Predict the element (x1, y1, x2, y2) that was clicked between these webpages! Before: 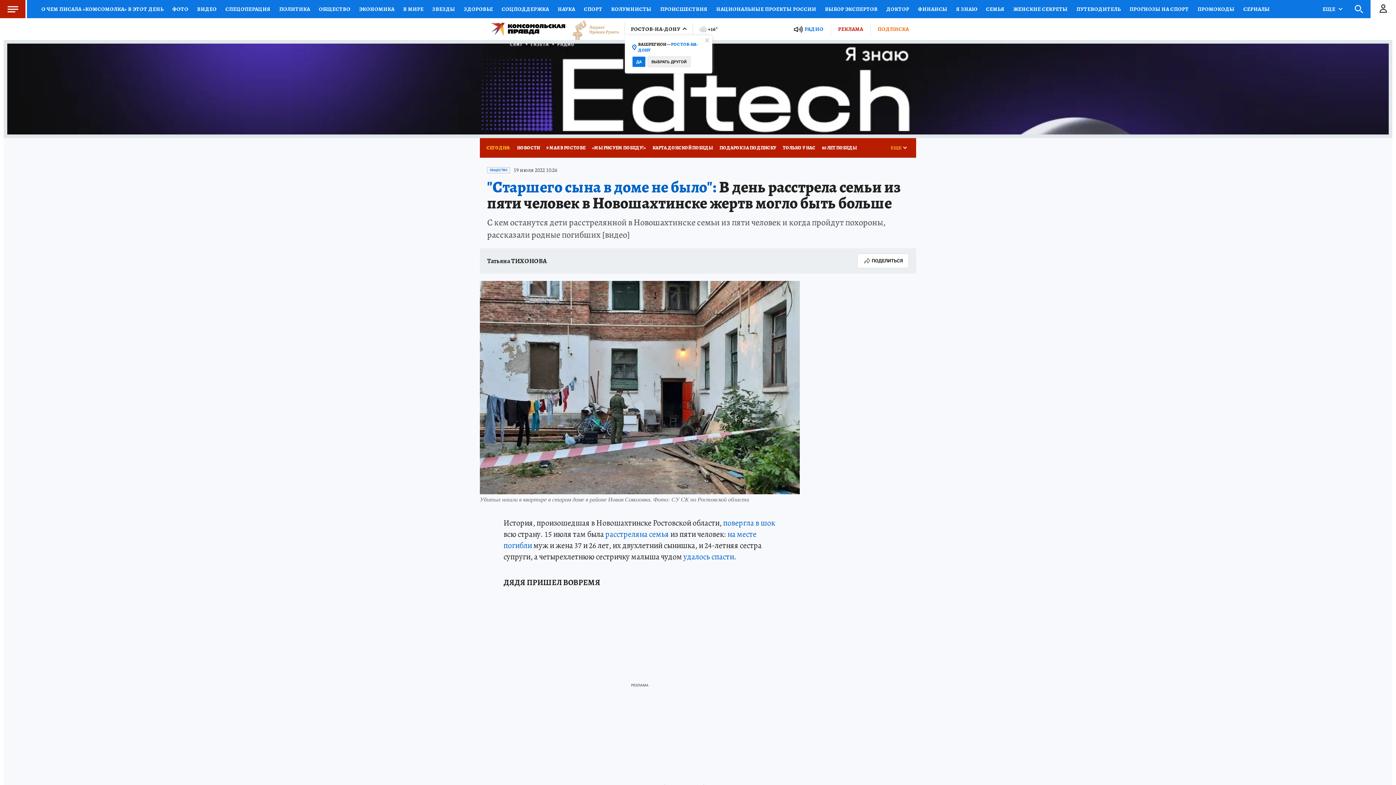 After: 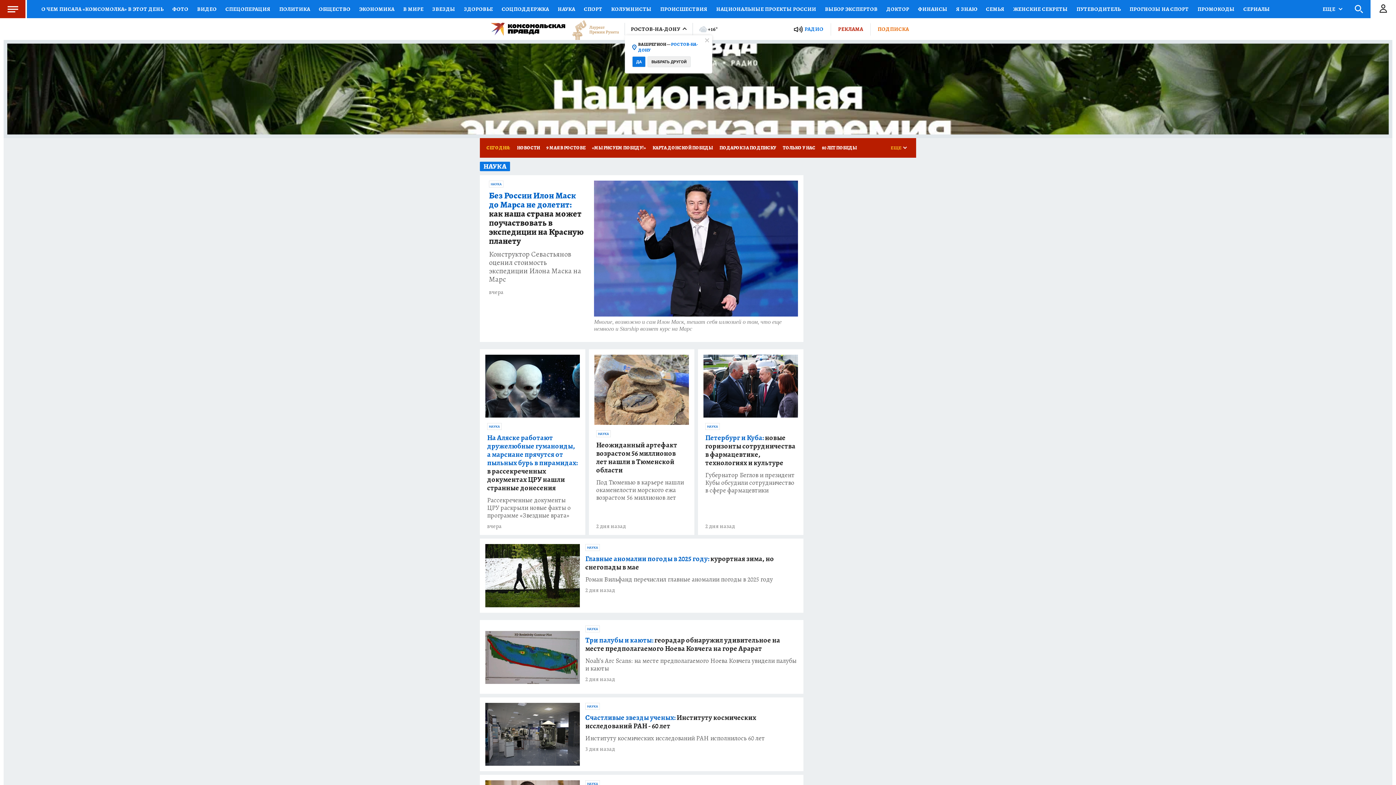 Action: label: НАУКА bbox: (553, 0, 579, 18)